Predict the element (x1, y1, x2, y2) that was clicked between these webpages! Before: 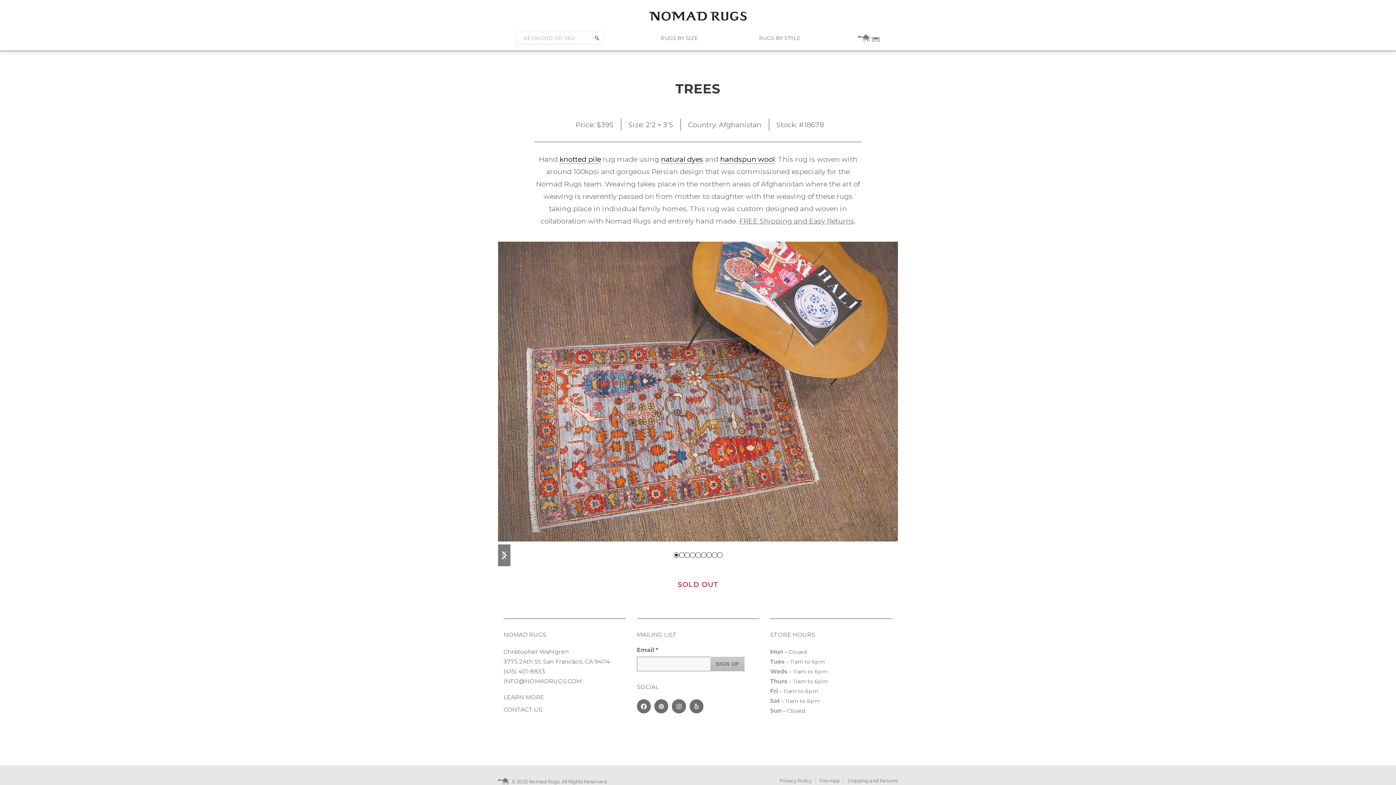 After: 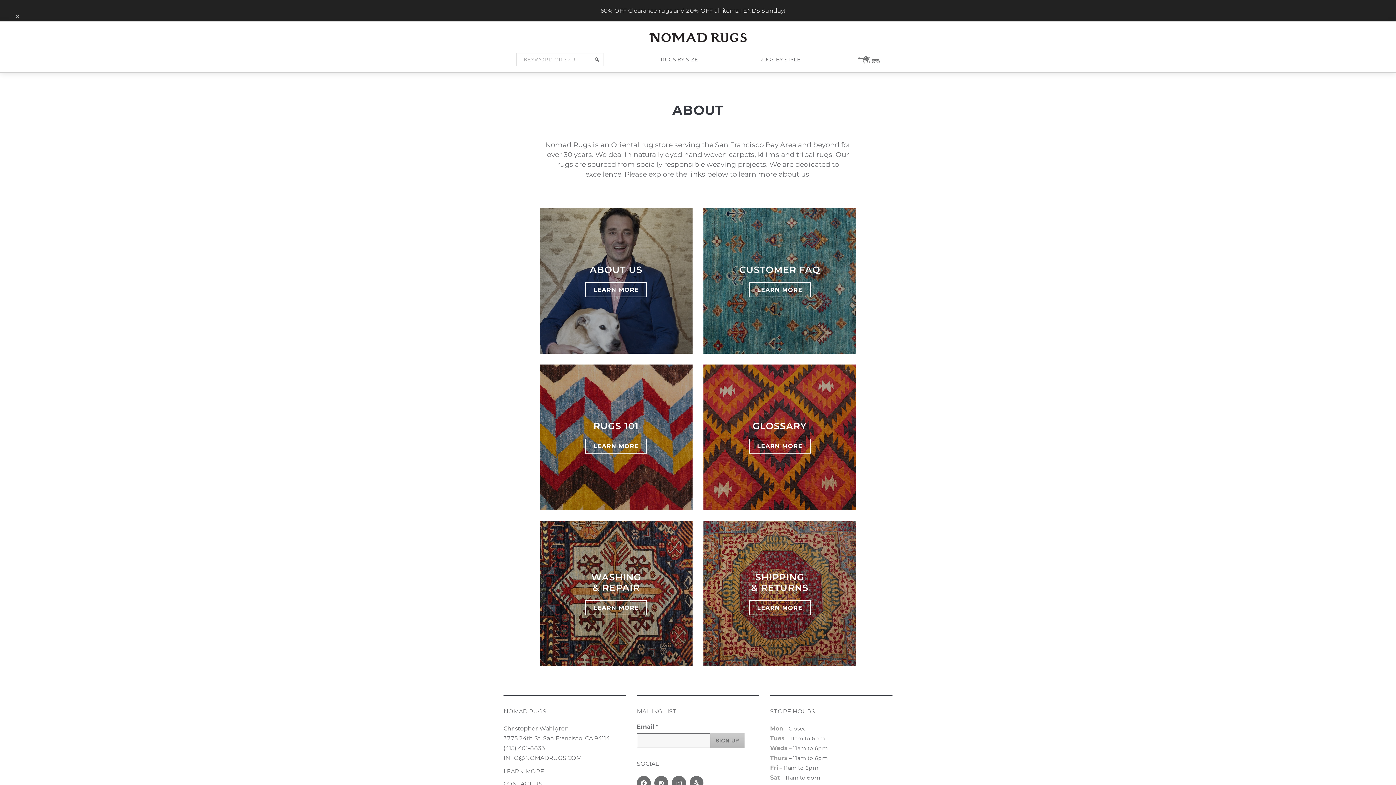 Action: bbox: (503, 692, 544, 702) label: LEARN MORE